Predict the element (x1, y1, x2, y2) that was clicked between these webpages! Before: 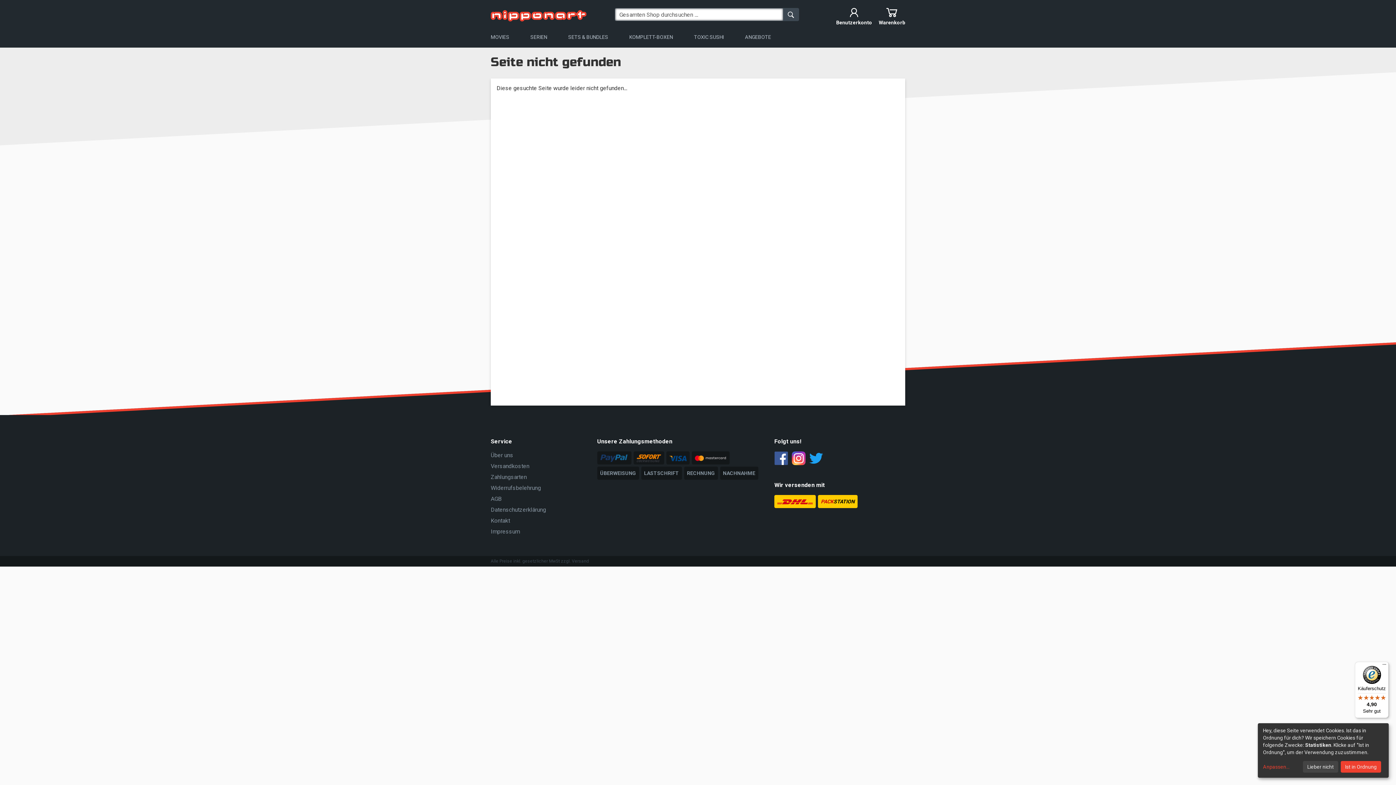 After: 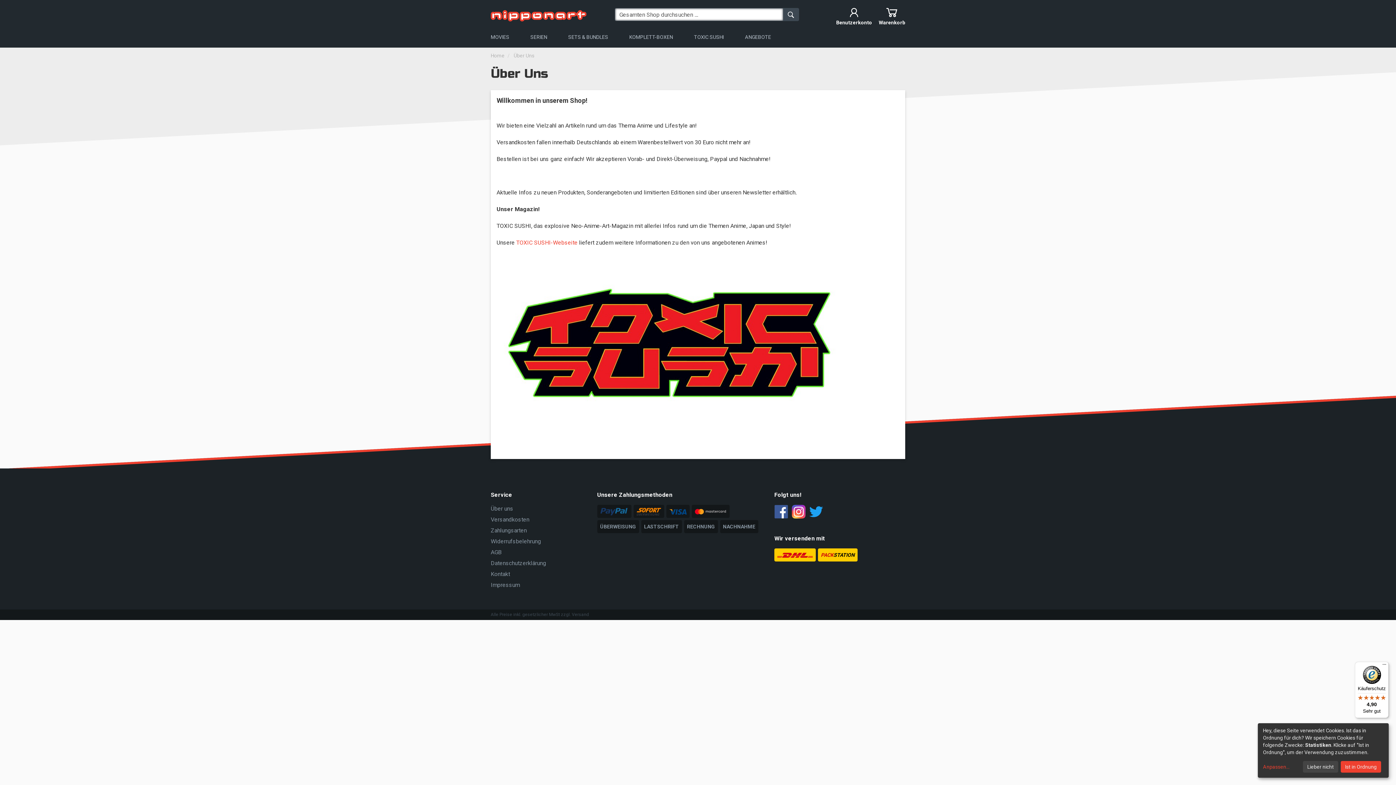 Action: bbox: (490, 452, 513, 458) label: Über uns